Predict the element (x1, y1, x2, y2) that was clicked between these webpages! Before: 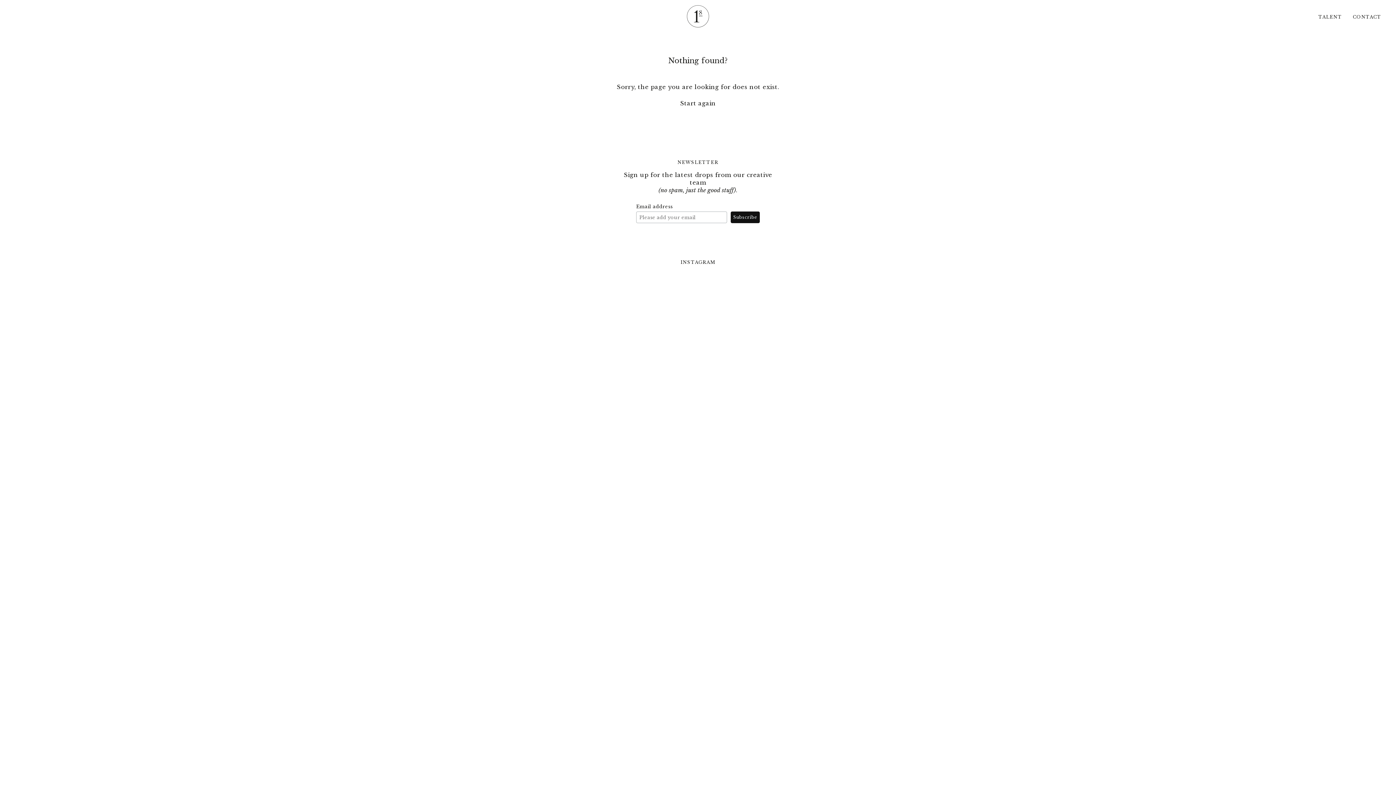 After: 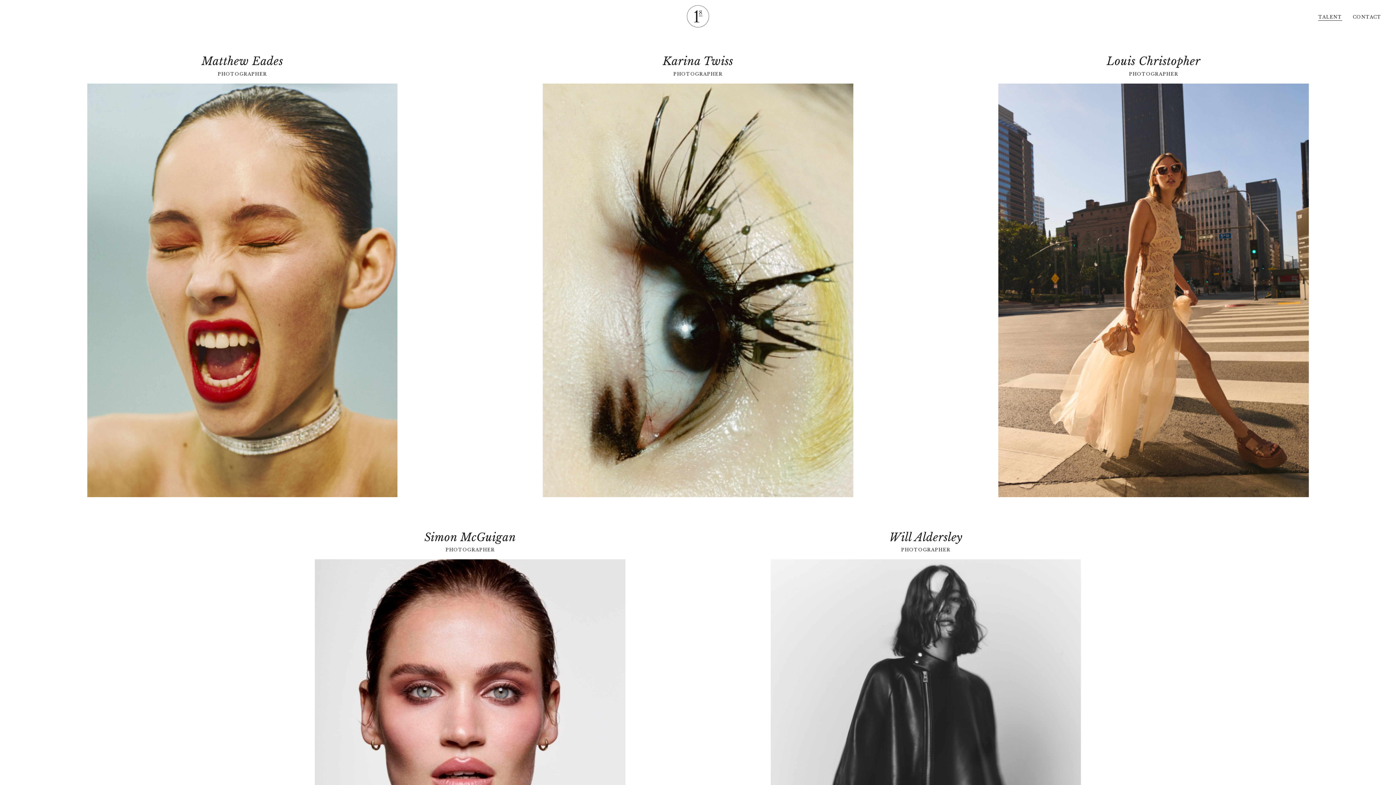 Action: bbox: (680, 100, 715, 106) label: Start again